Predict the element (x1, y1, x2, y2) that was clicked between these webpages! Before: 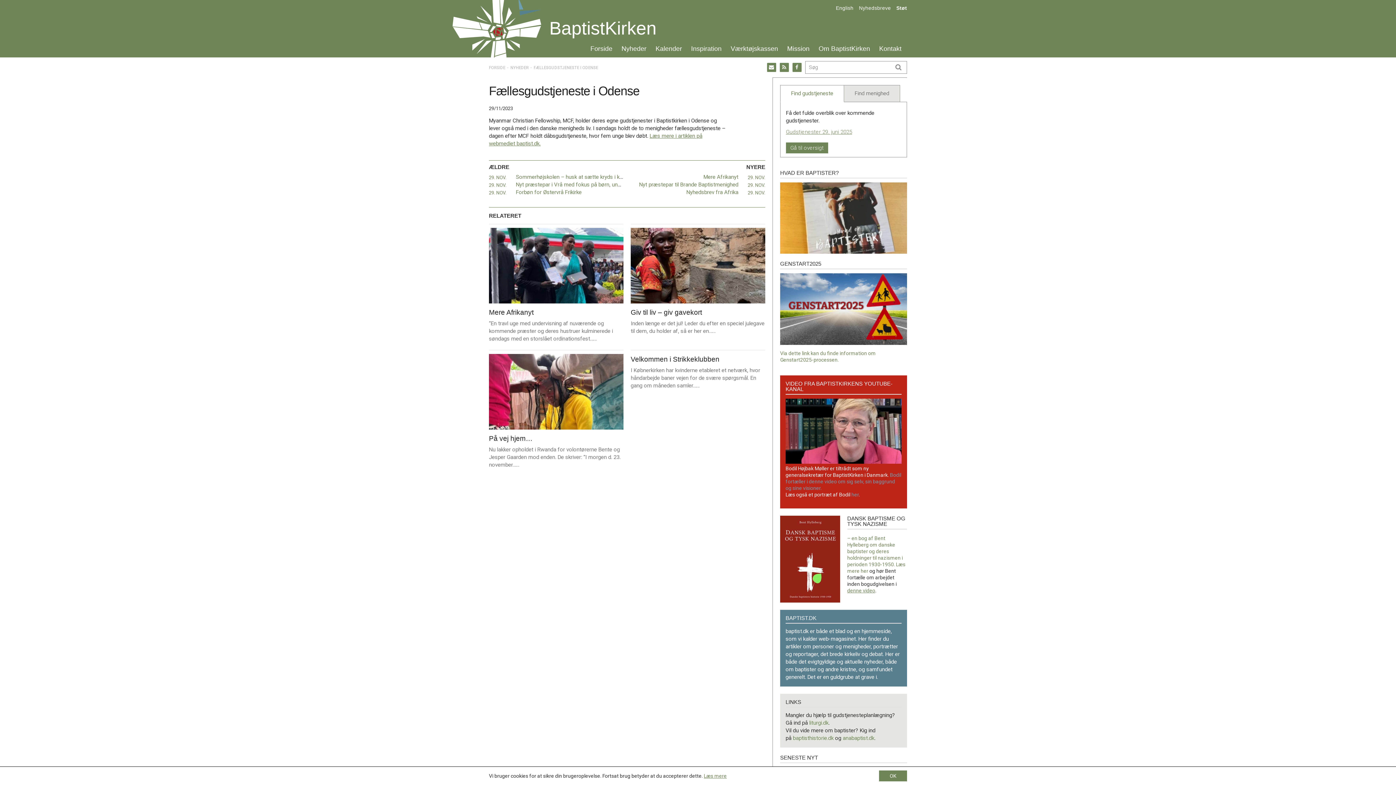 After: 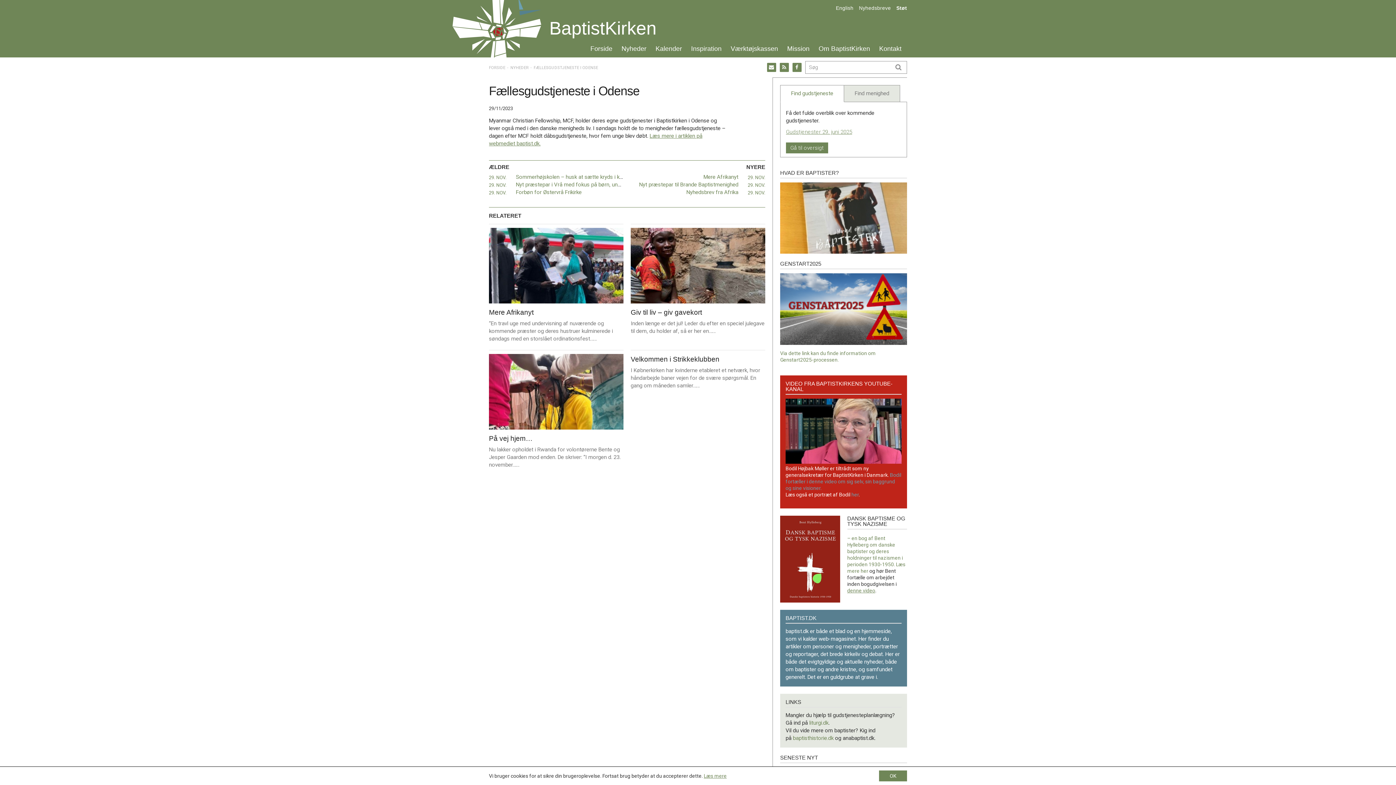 Action: label: anabaptist.dk bbox: (842, 735, 874, 741)